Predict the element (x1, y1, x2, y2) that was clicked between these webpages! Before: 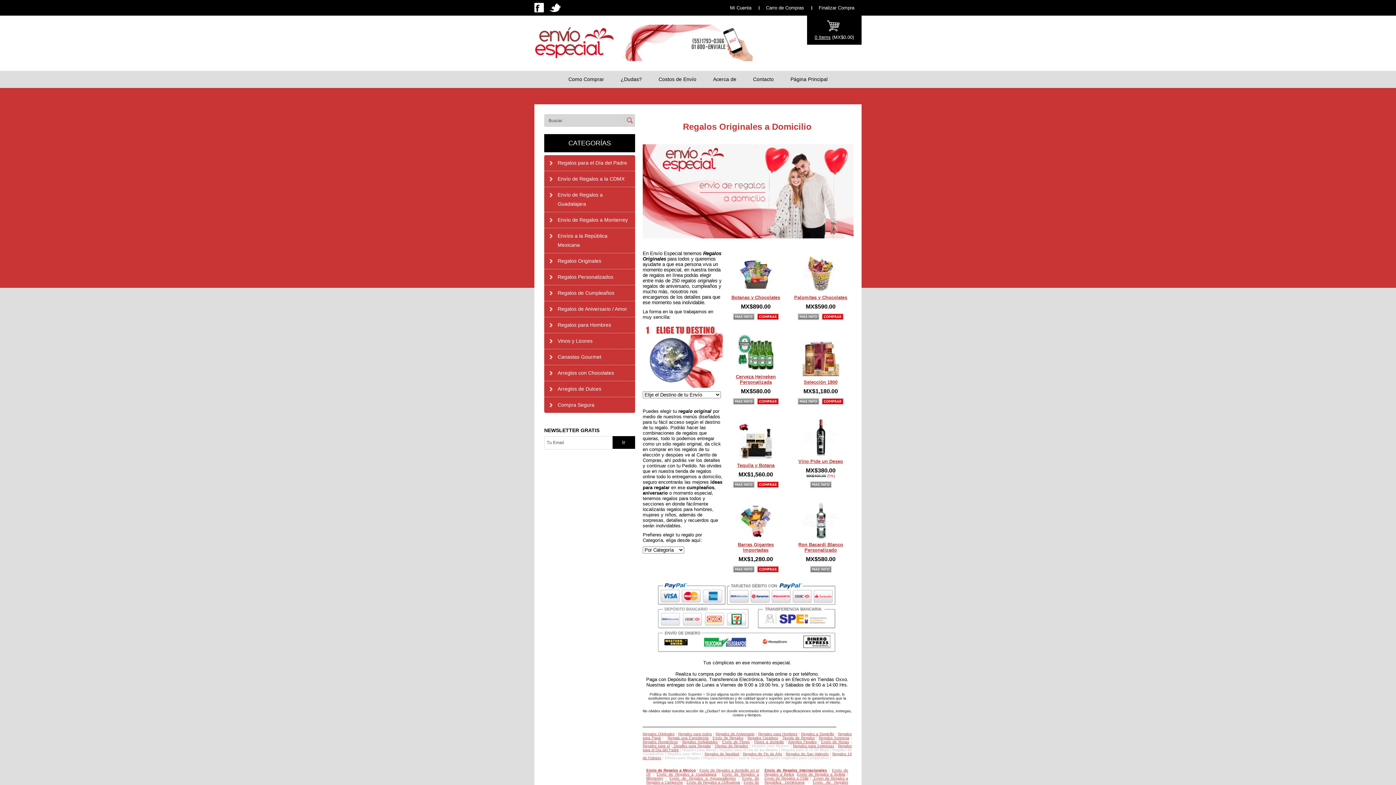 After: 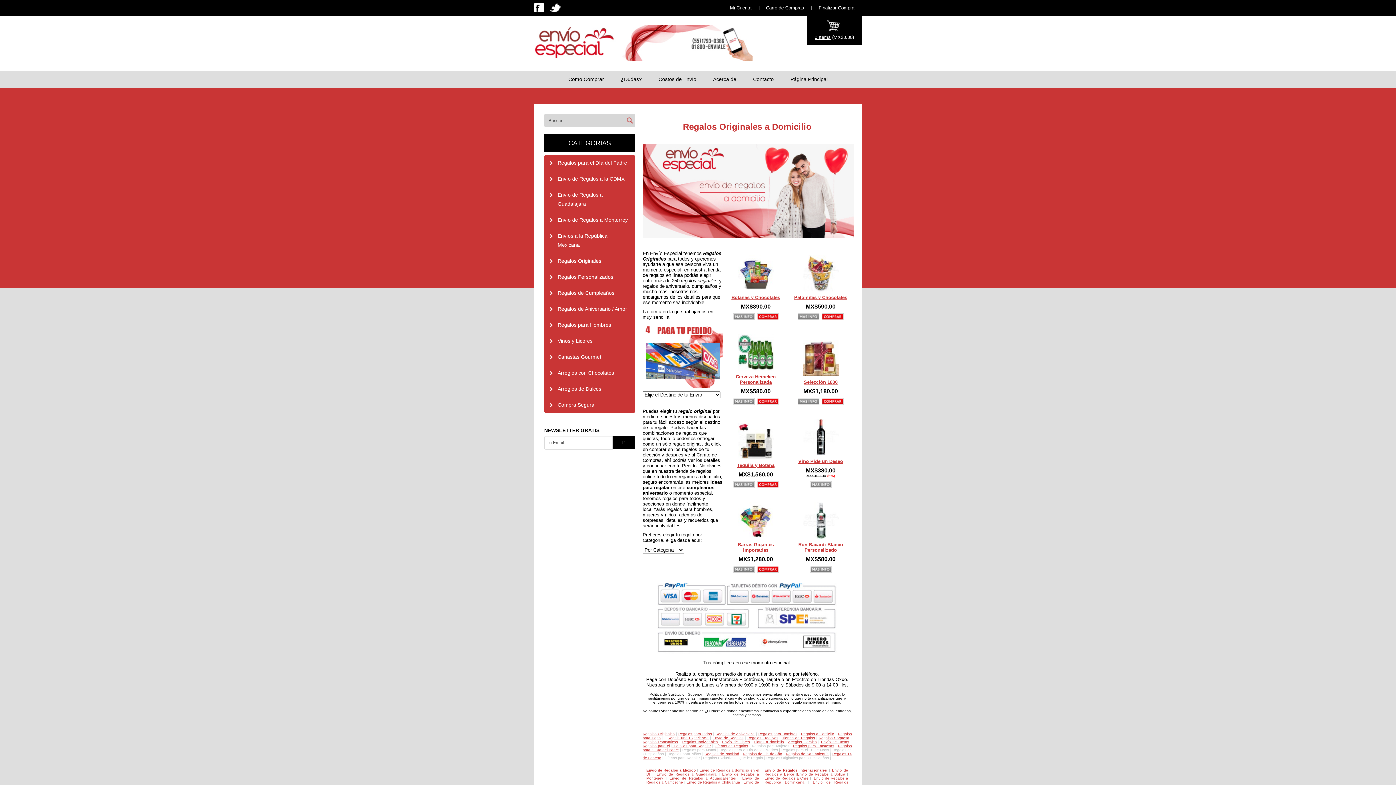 Action: bbox: (793, 744, 834, 748) label: Regalos para Empresas